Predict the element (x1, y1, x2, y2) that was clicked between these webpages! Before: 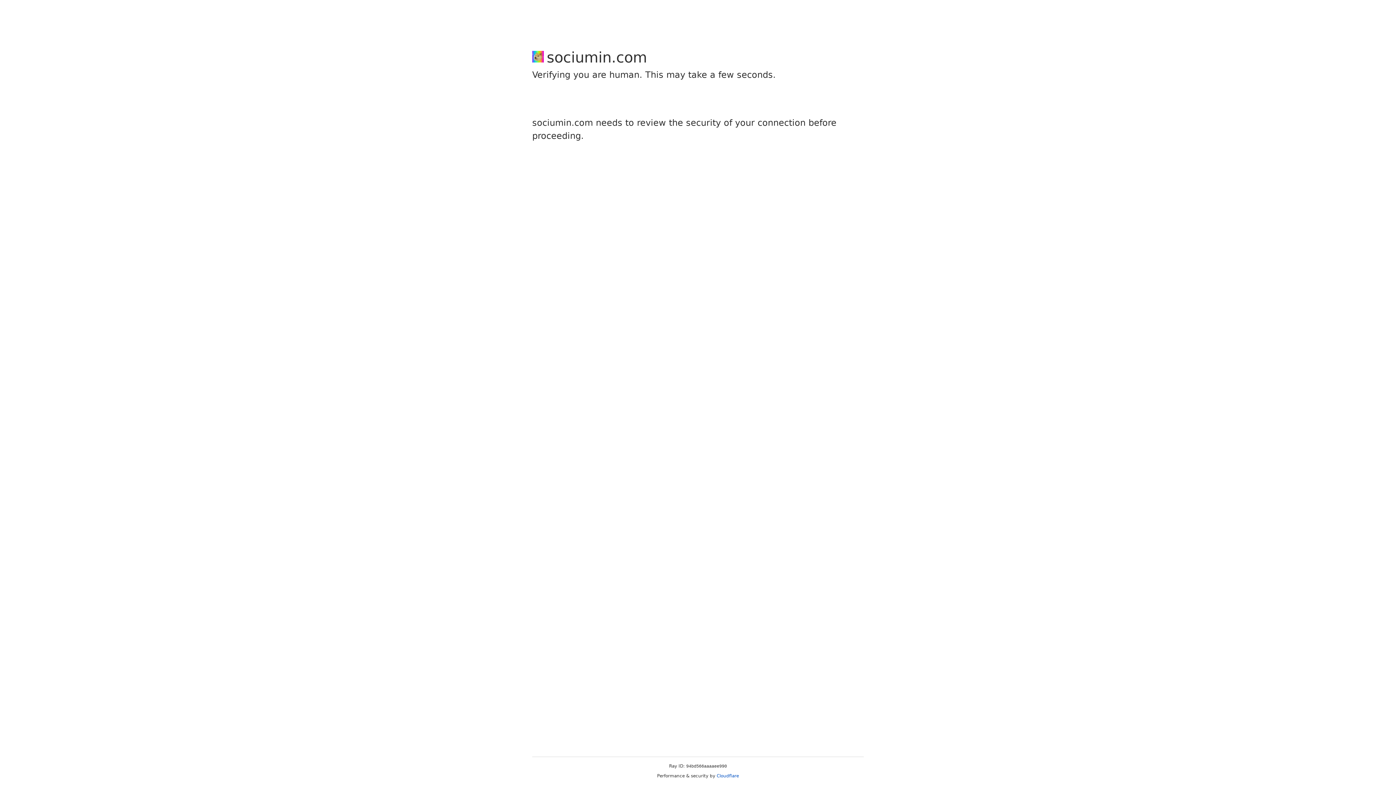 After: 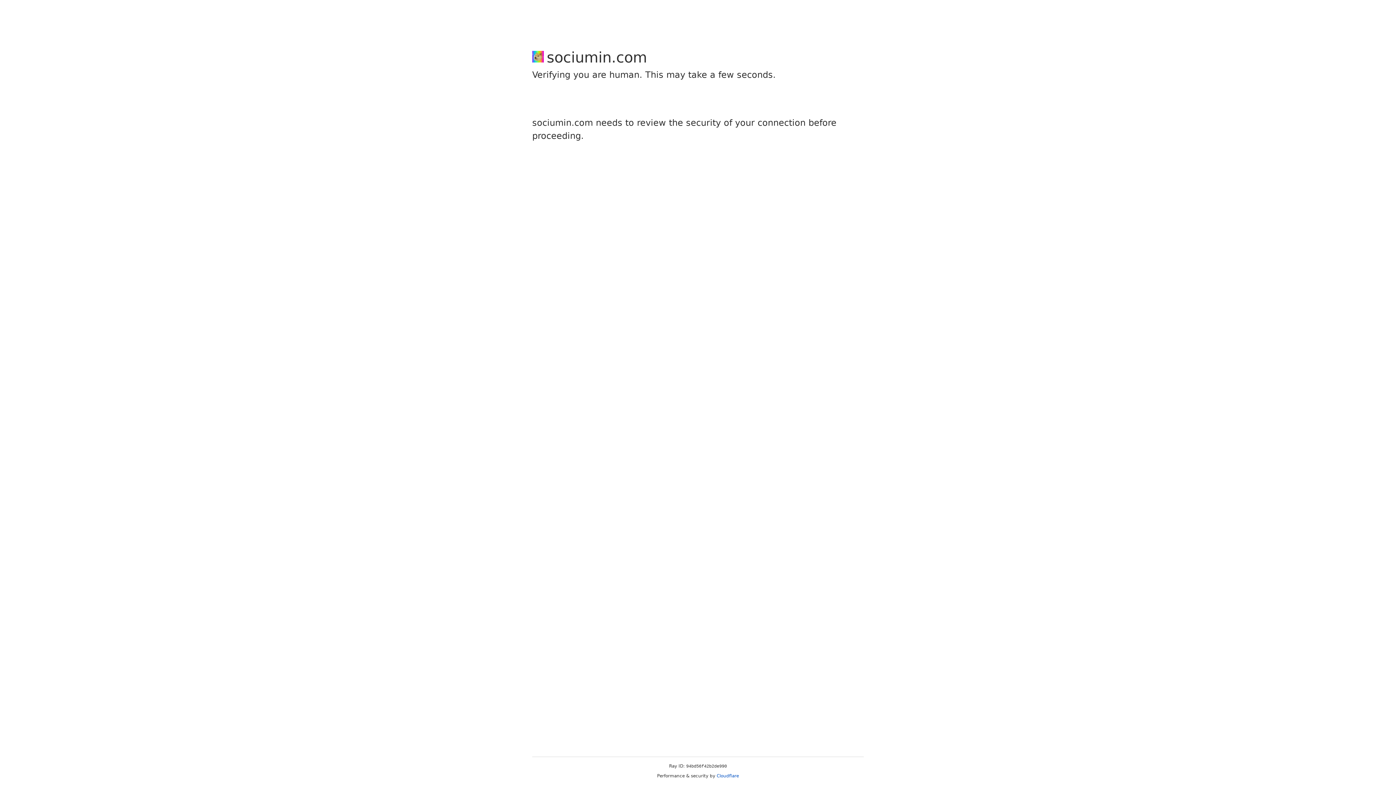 Action: label: Cloudflare bbox: (716, 773, 739, 778)